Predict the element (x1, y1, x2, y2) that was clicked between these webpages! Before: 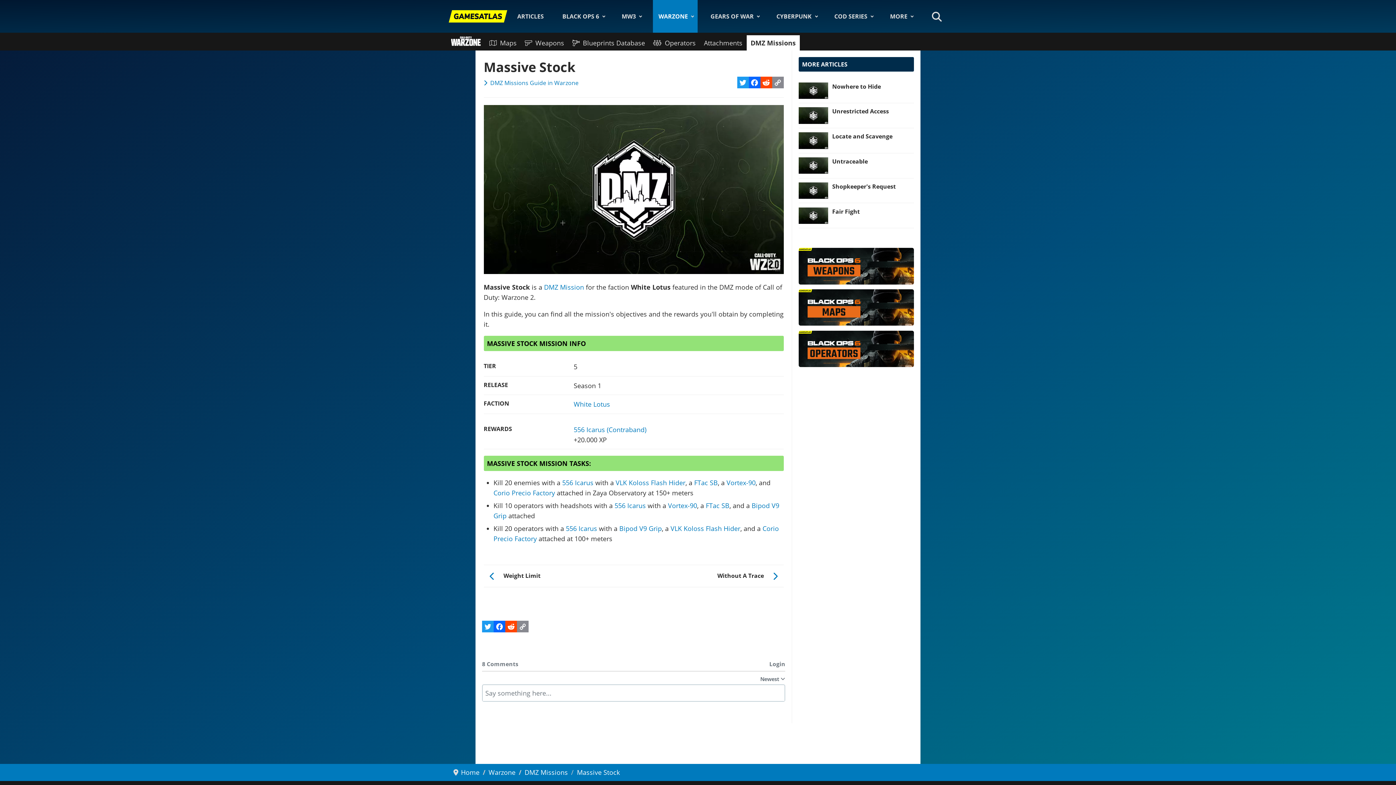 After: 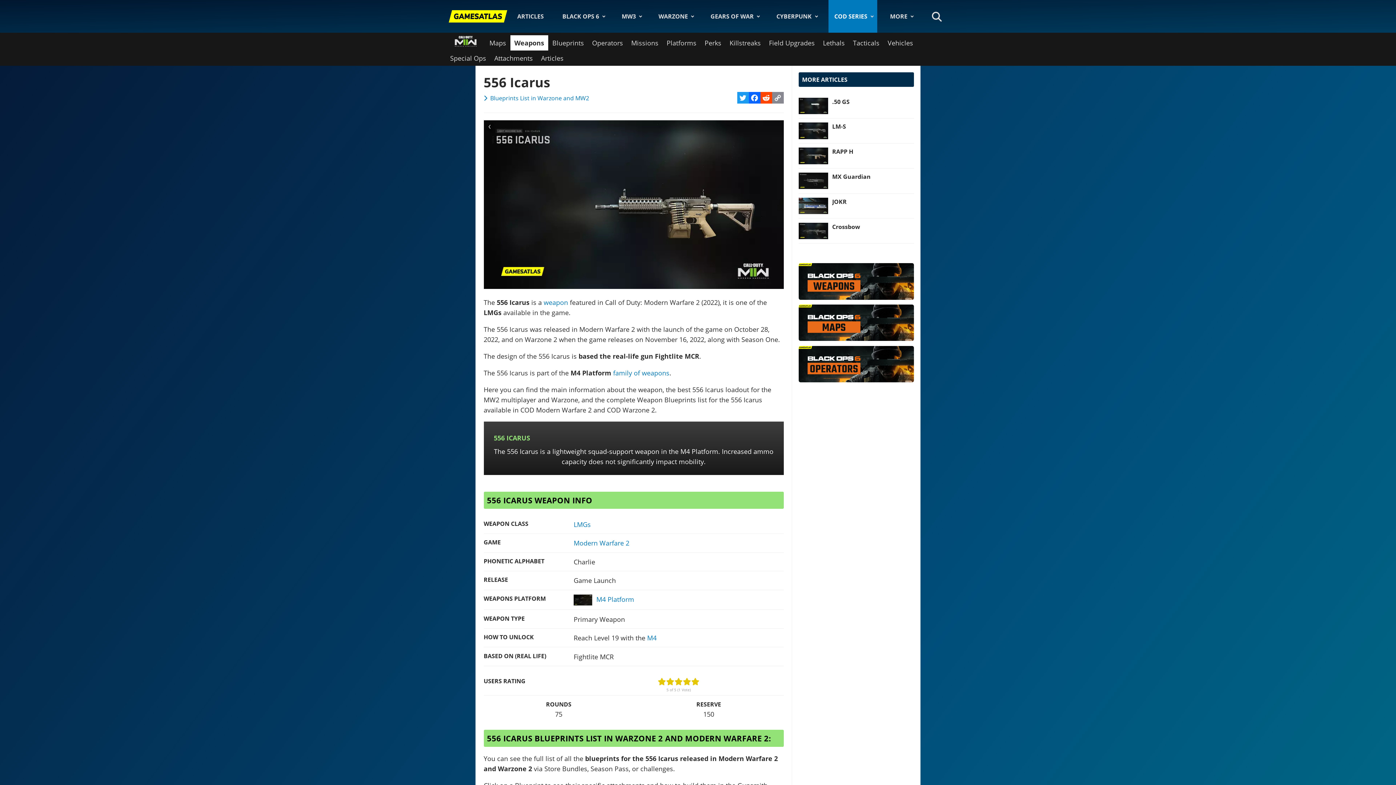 Action: label: 556 Icarus bbox: (566, 524, 597, 532)